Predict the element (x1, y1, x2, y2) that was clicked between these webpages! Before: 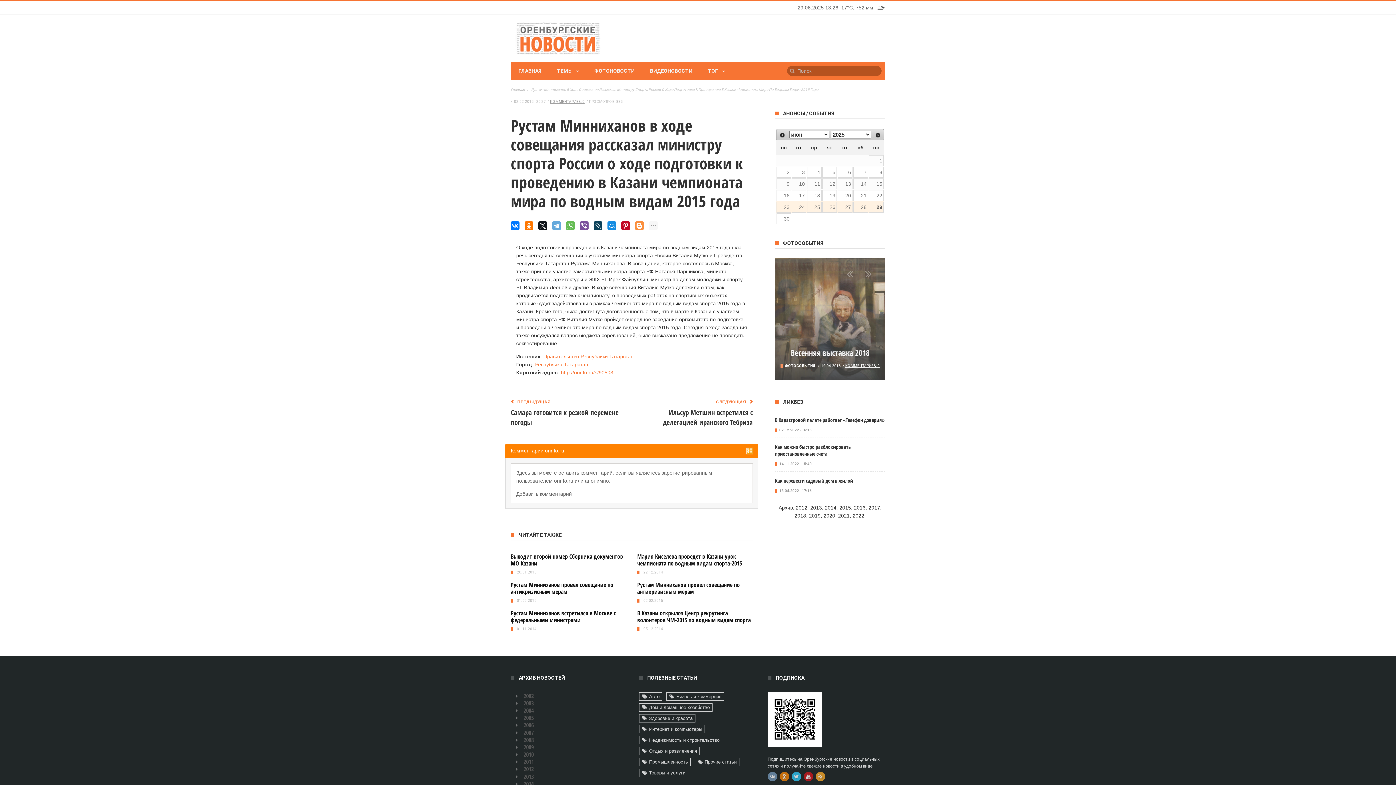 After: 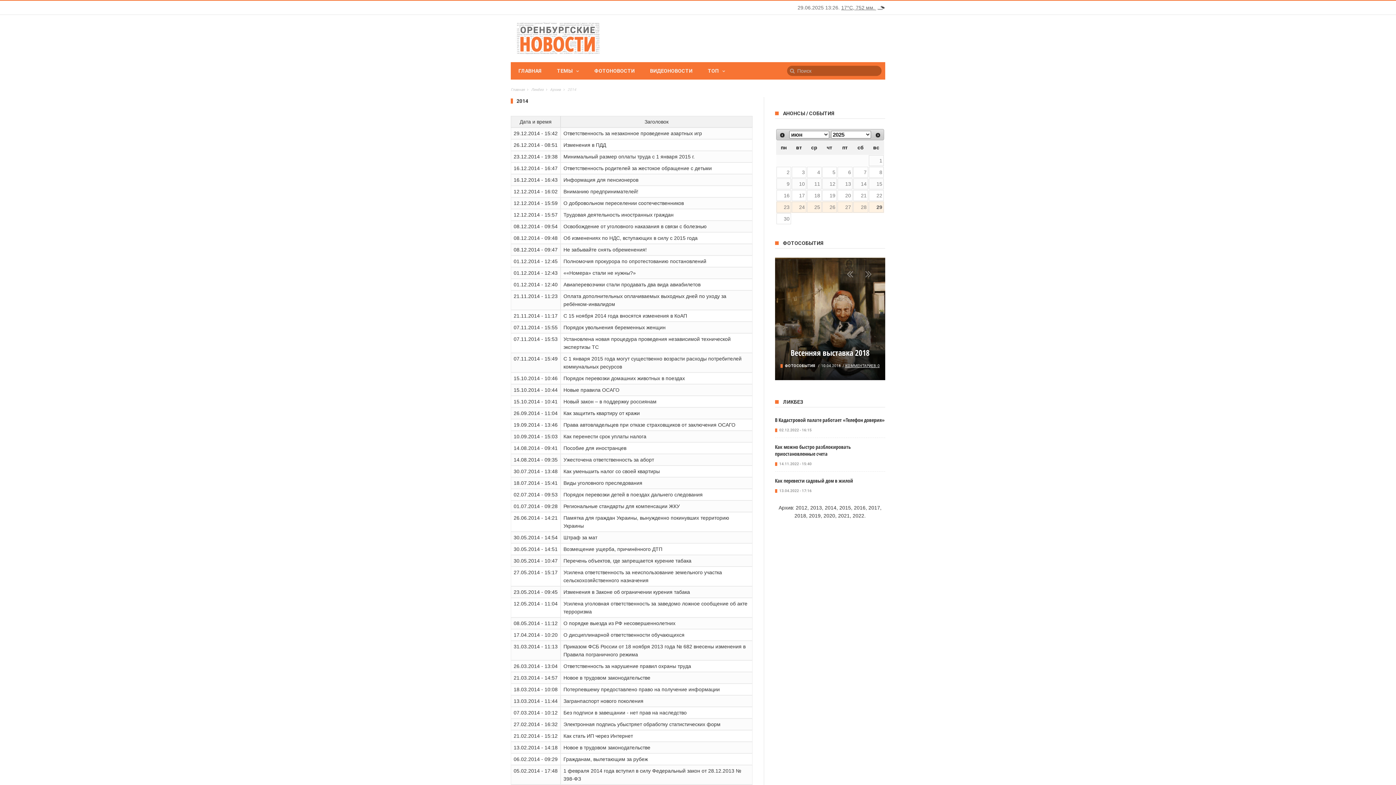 Action: label: 2014 bbox: (825, 505, 836, 511)